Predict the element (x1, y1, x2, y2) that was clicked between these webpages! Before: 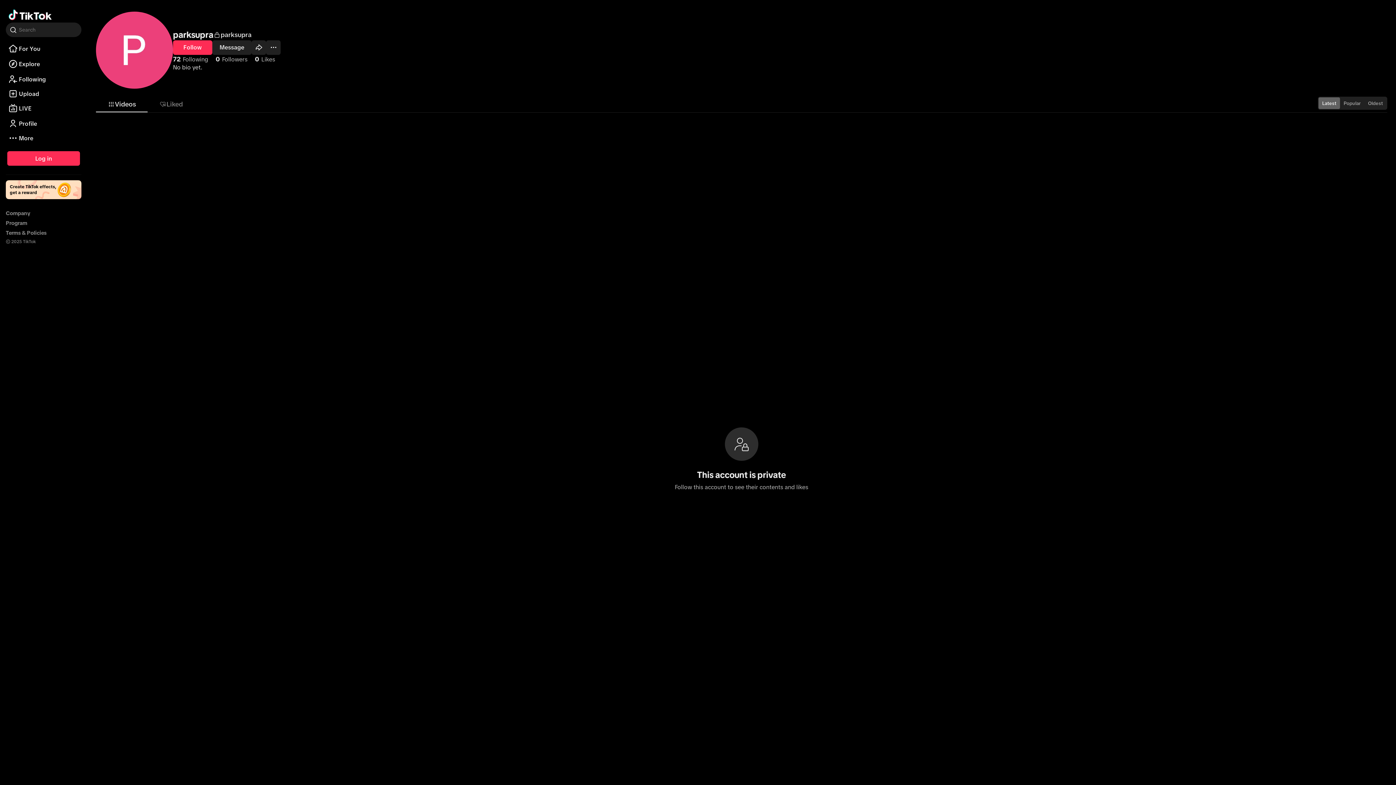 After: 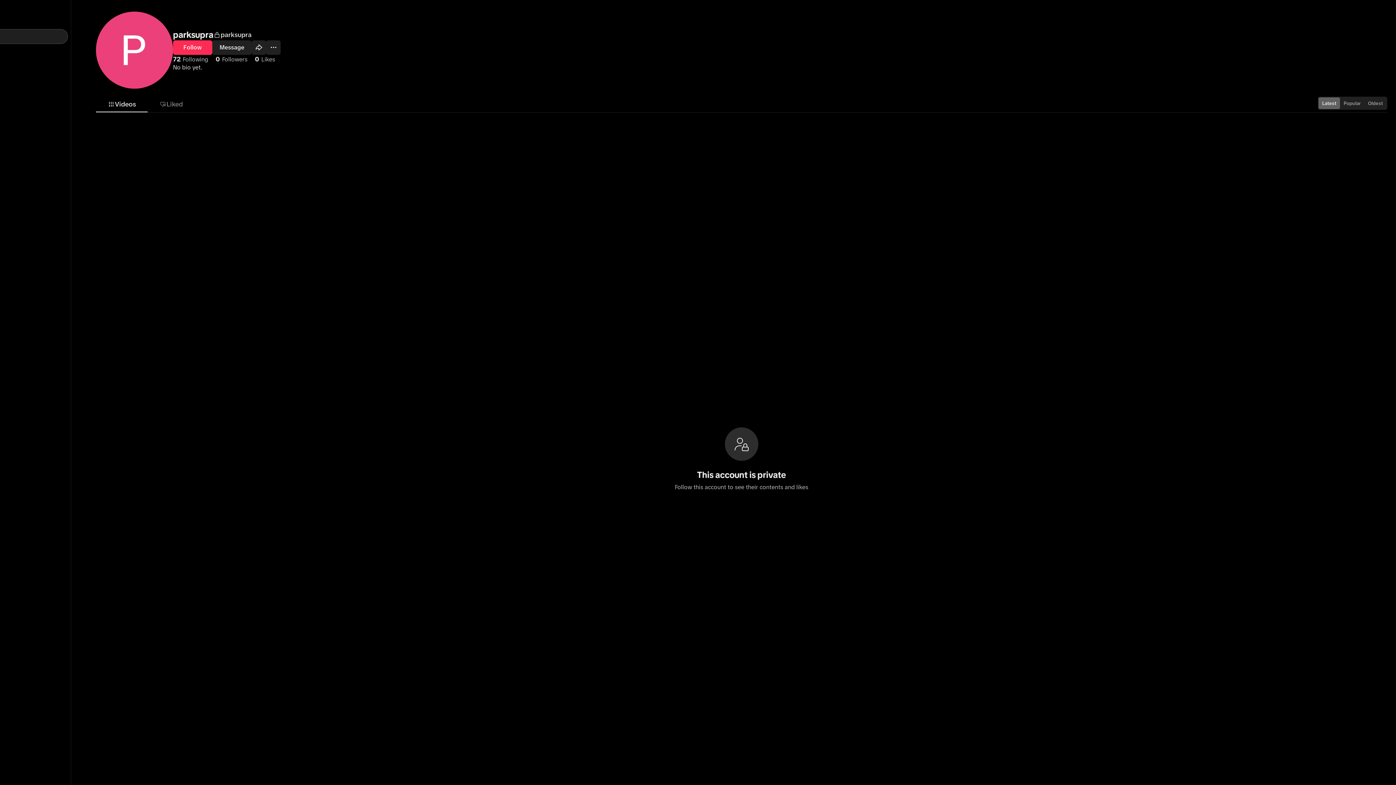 Action: bbox: (5, 22, 81, 37) label: Search